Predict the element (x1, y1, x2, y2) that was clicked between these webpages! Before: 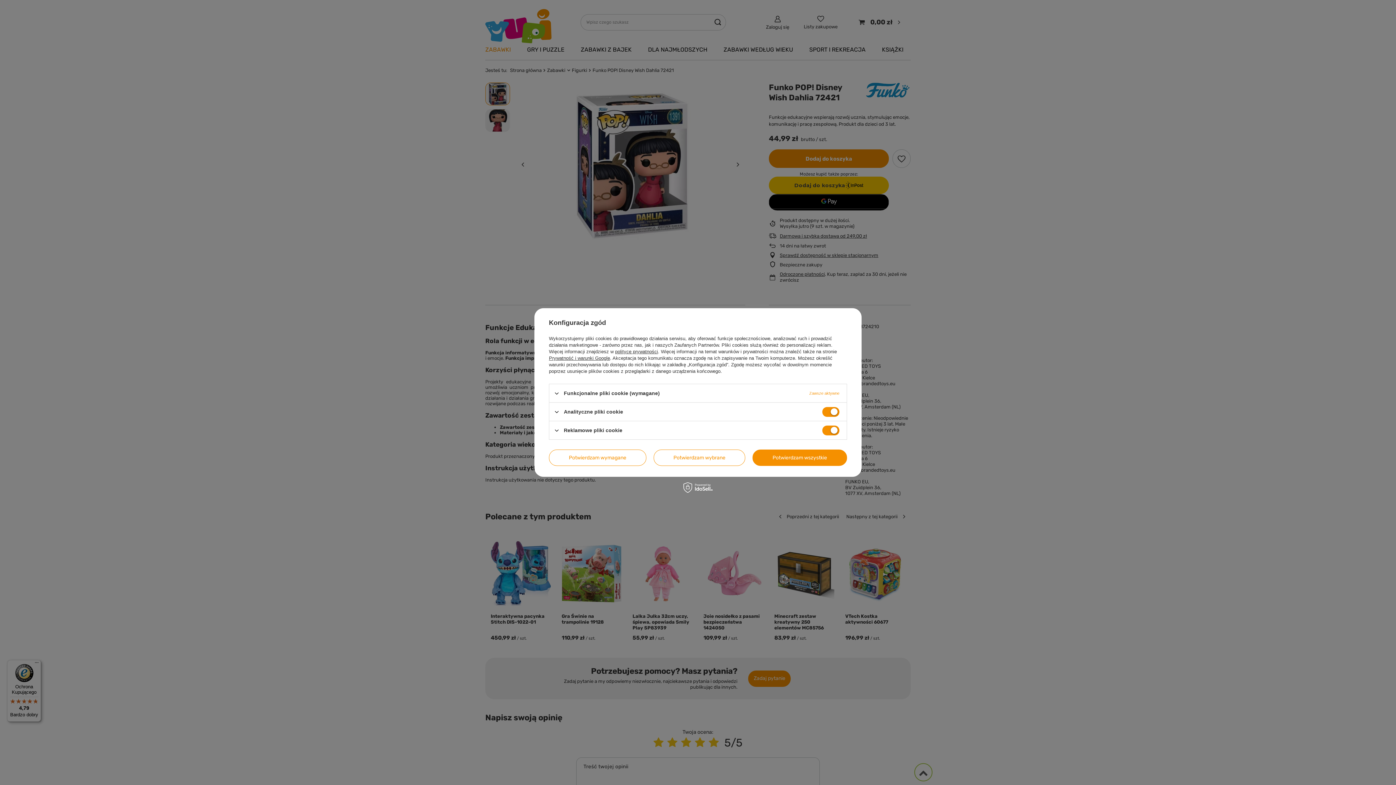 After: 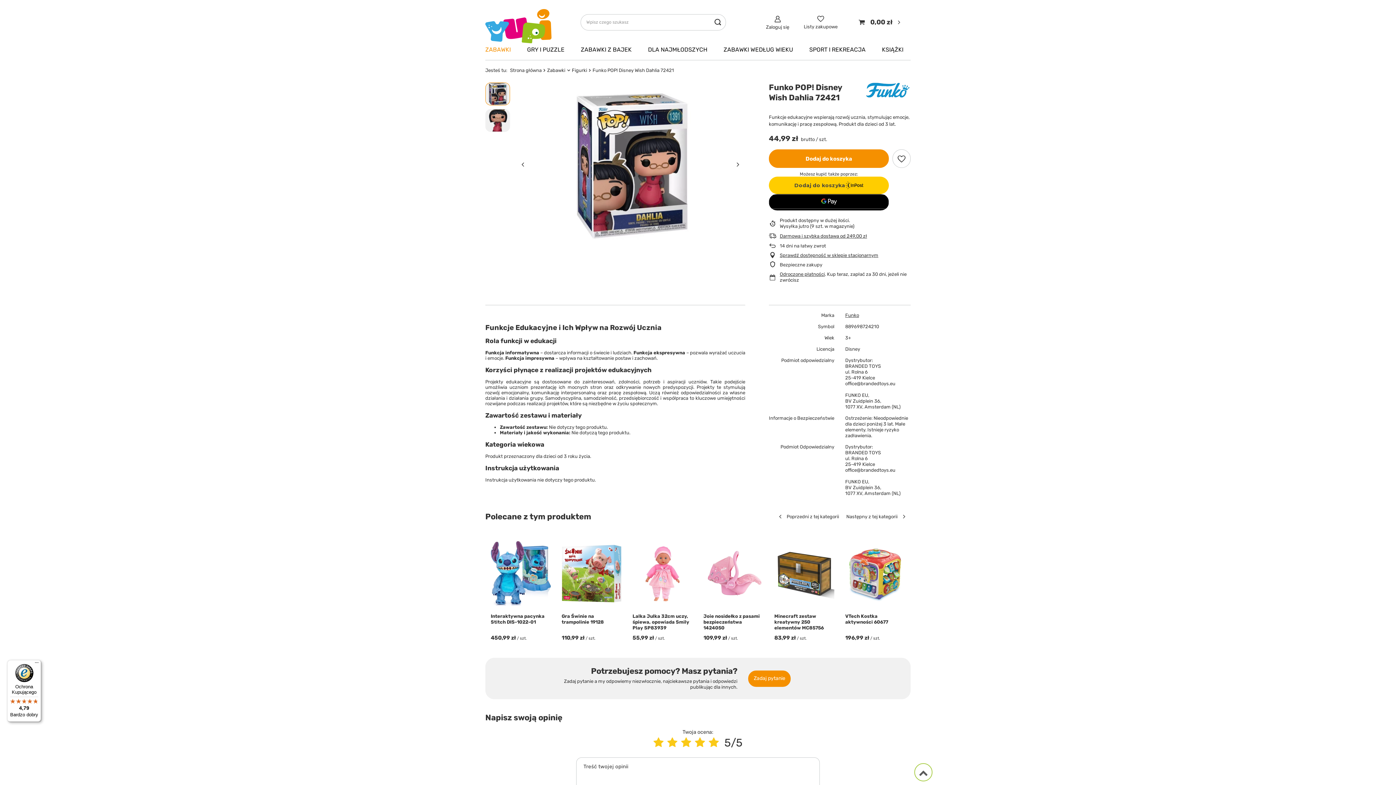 Action: label: Potwierdzam wymagane bbox: (549, 449, 646, 466)